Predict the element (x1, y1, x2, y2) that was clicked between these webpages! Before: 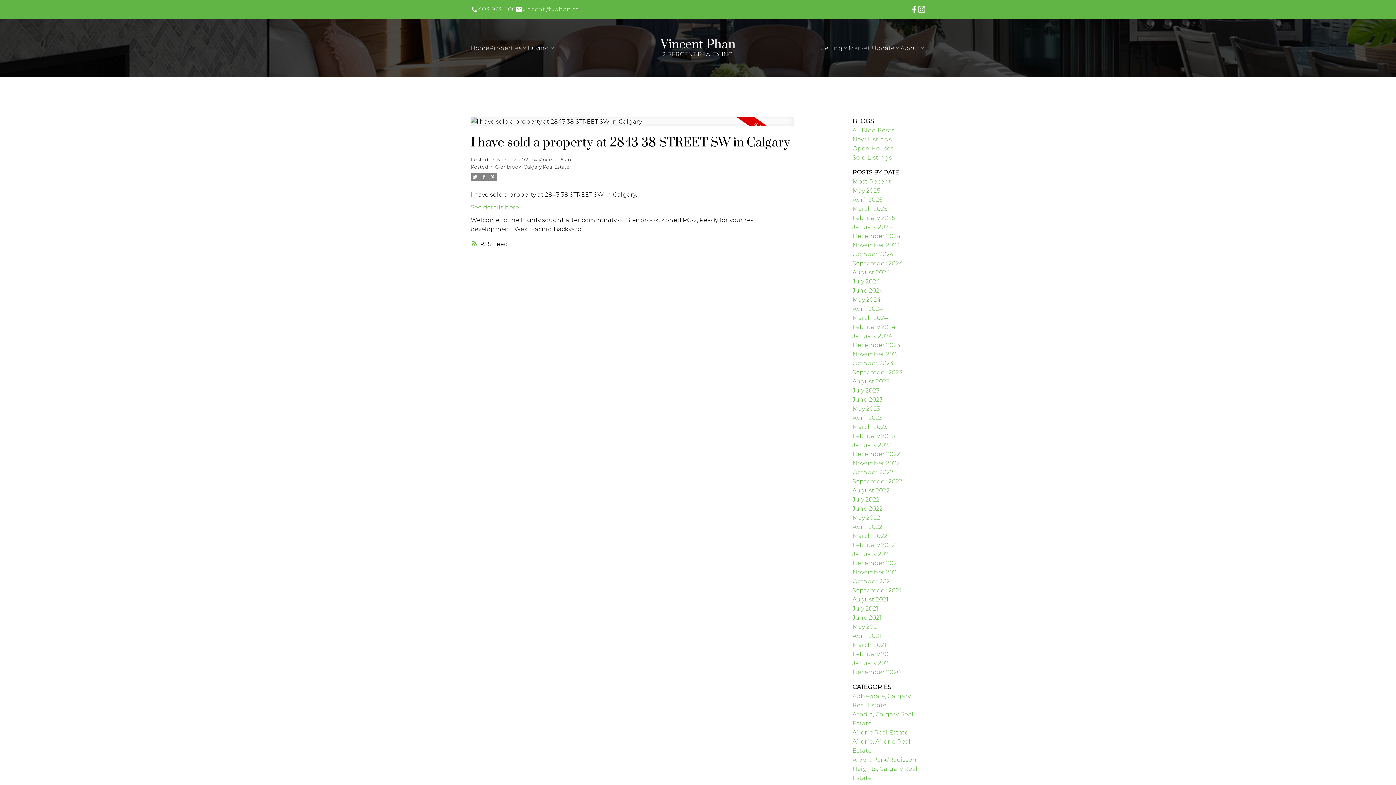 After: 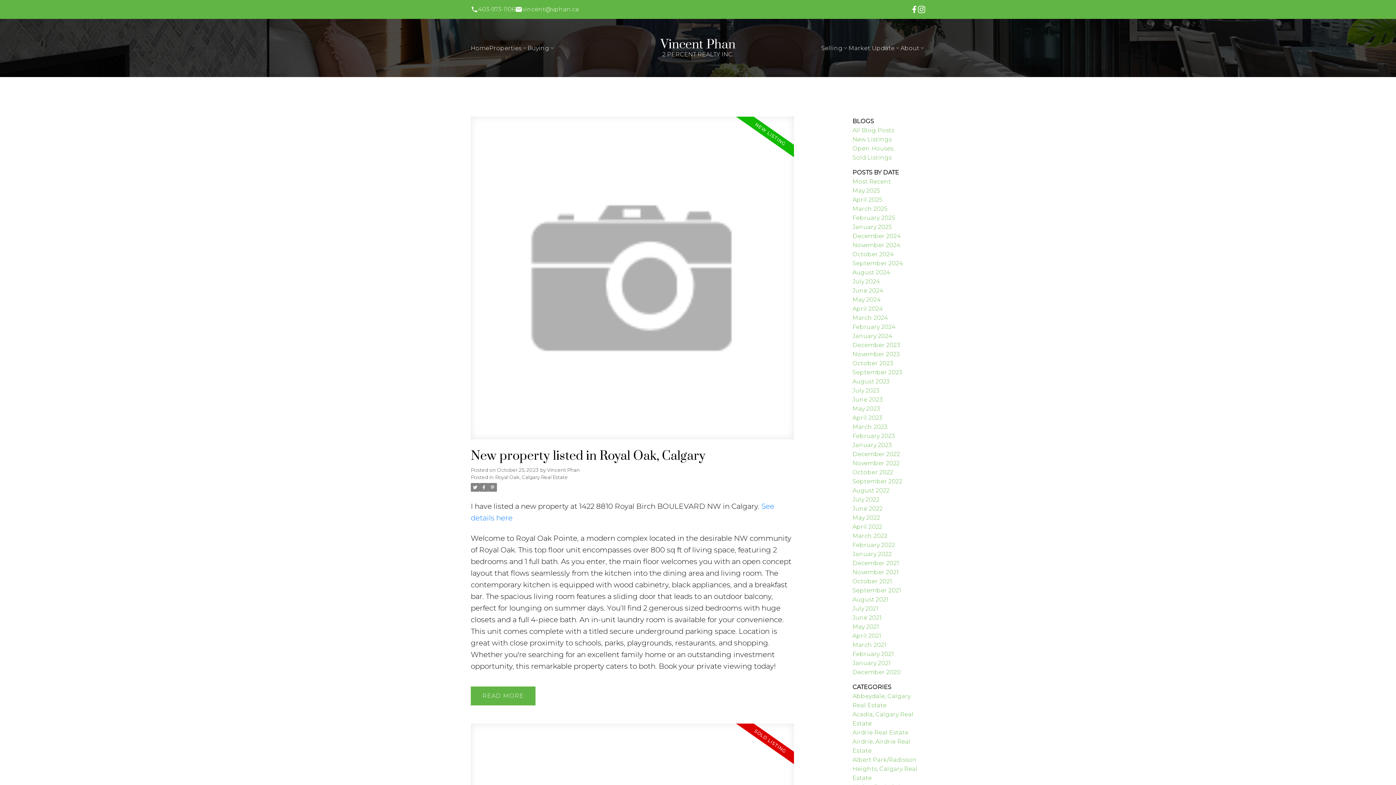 Action: bbox: (852, 359, 893, 366) label: October 2023